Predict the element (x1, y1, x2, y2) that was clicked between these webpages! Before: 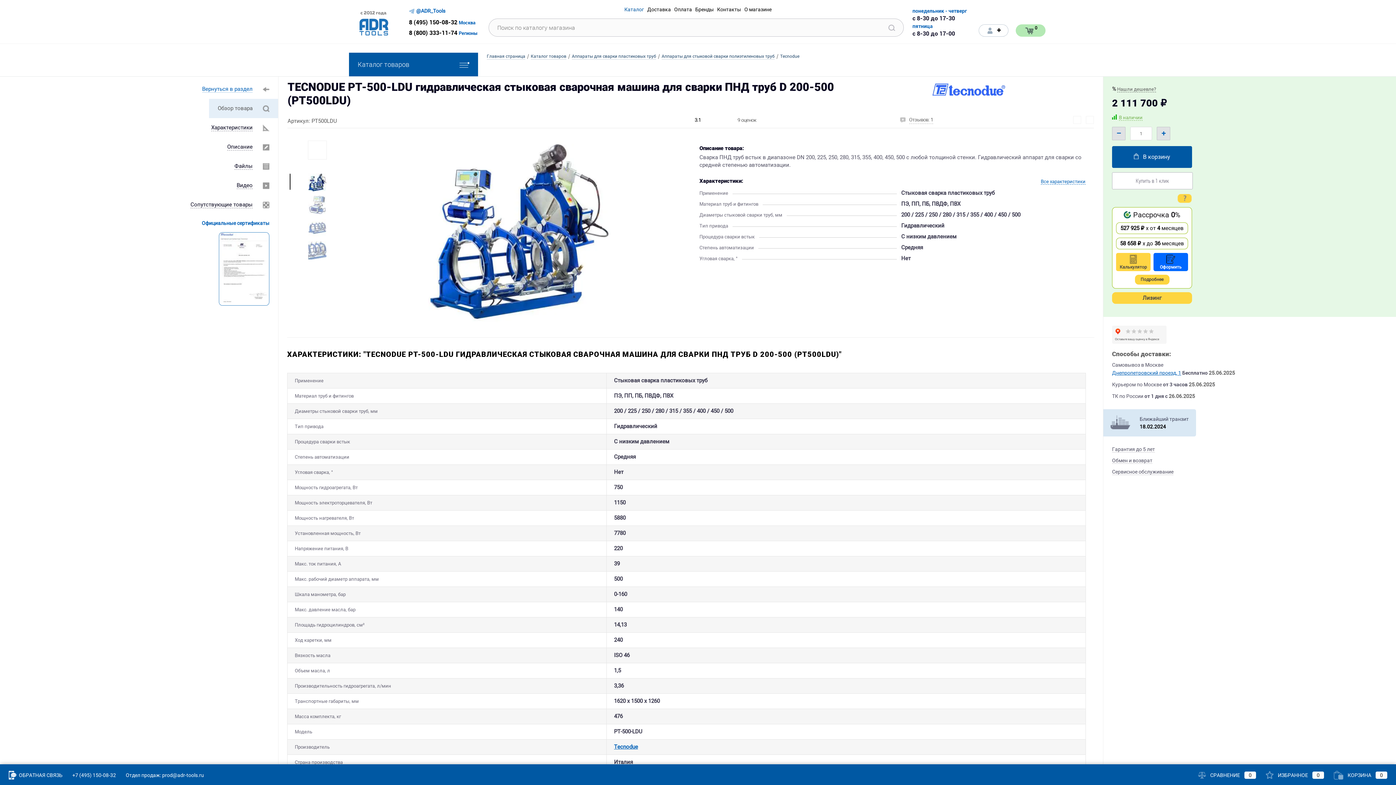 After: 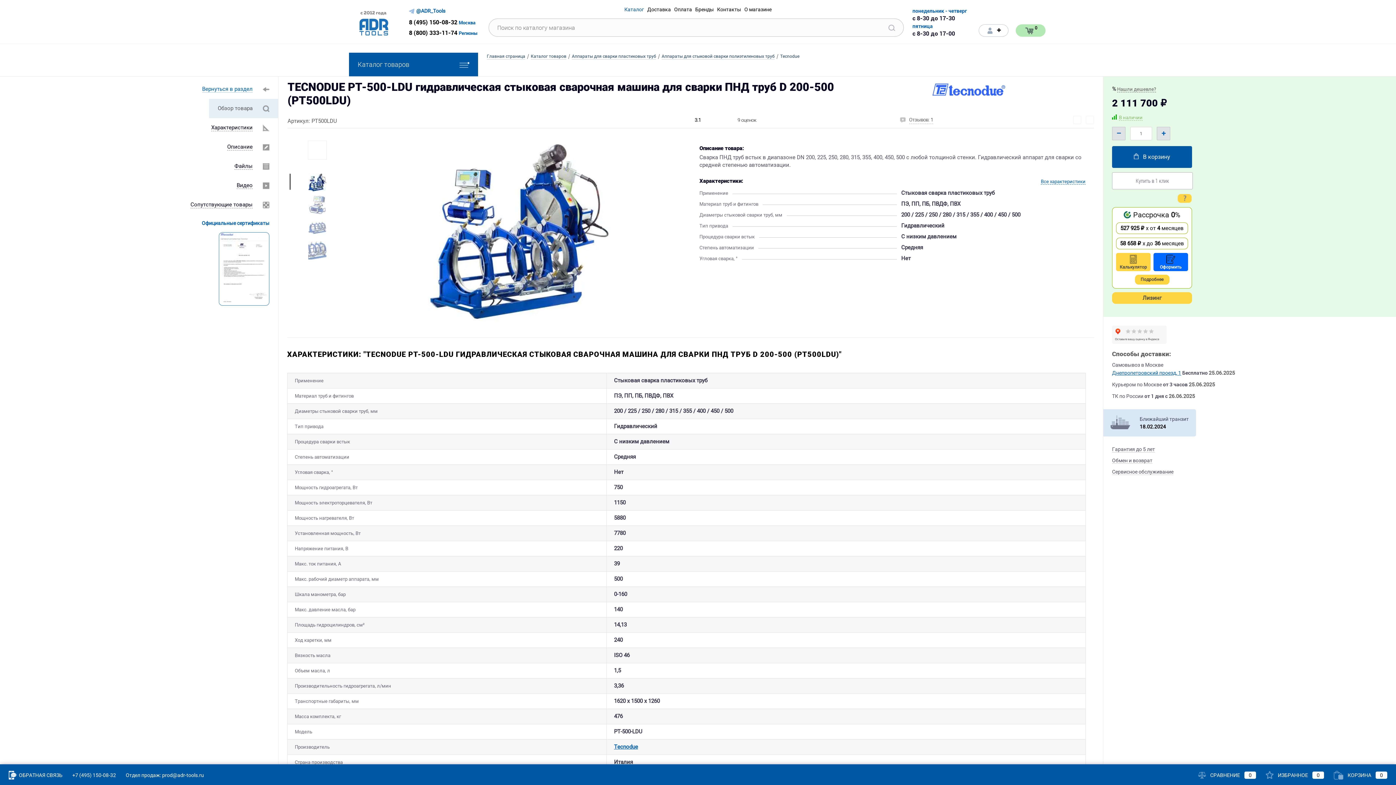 Action: bbox: (1112, 113, 1142, 120) label: В наличии